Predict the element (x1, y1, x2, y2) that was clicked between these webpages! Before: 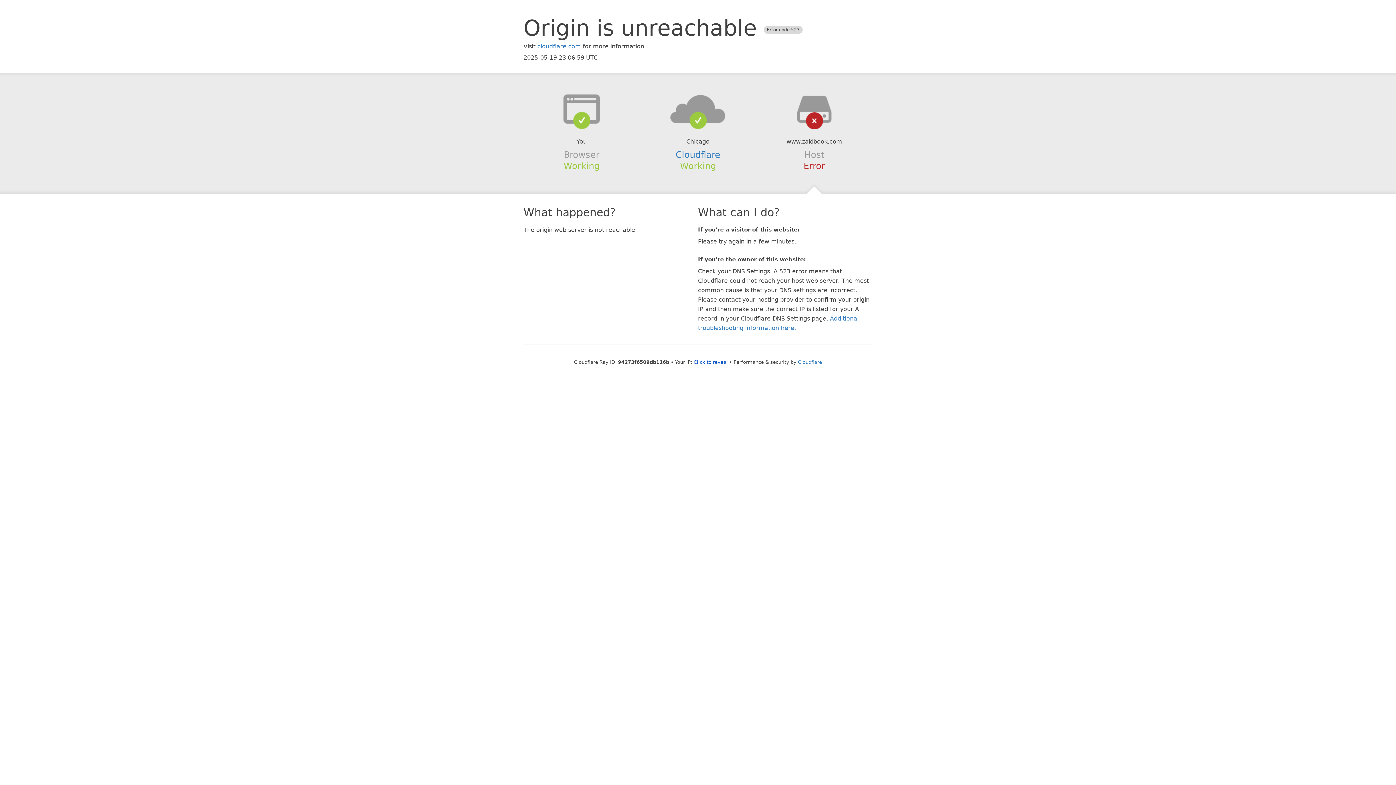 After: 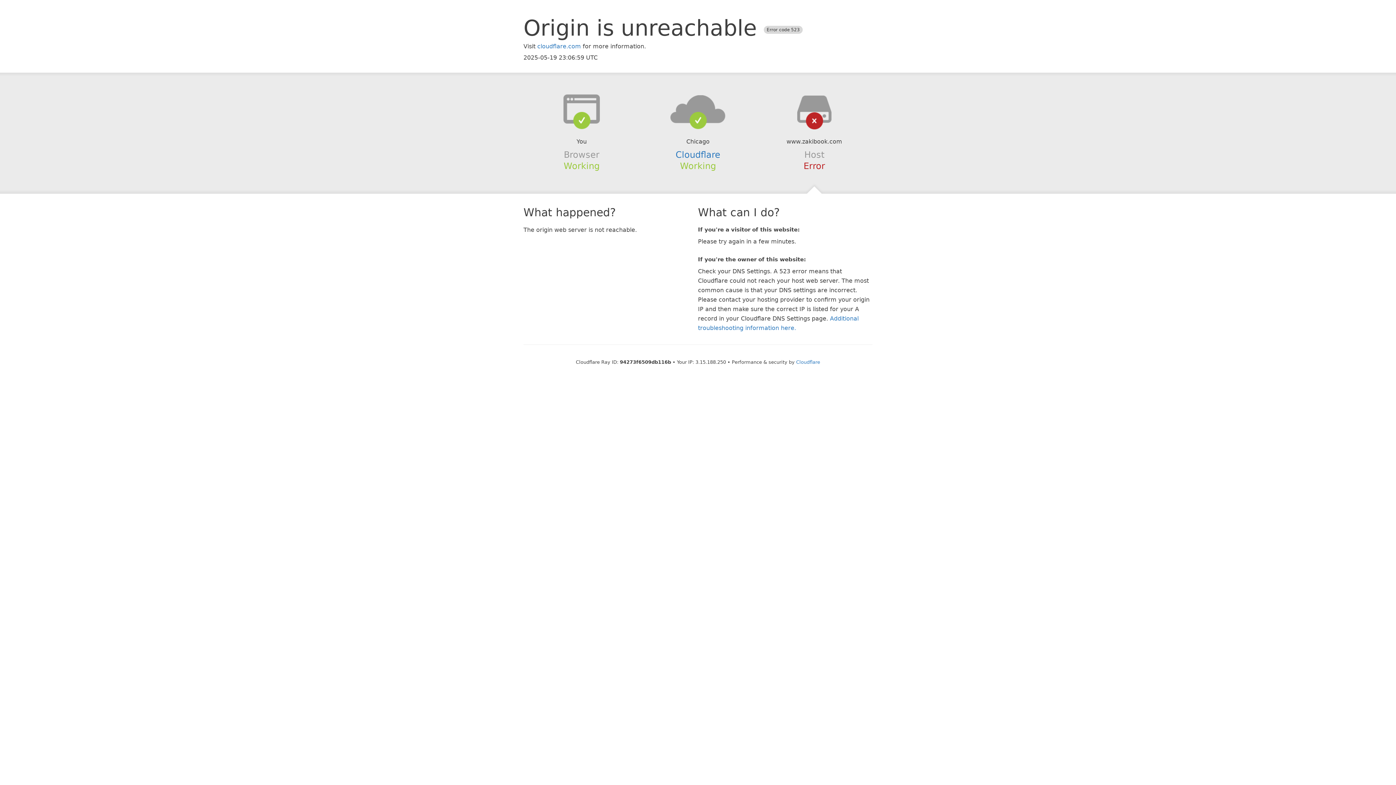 Action: label: Click to reveal bbox: (693, 359, 728, 364)